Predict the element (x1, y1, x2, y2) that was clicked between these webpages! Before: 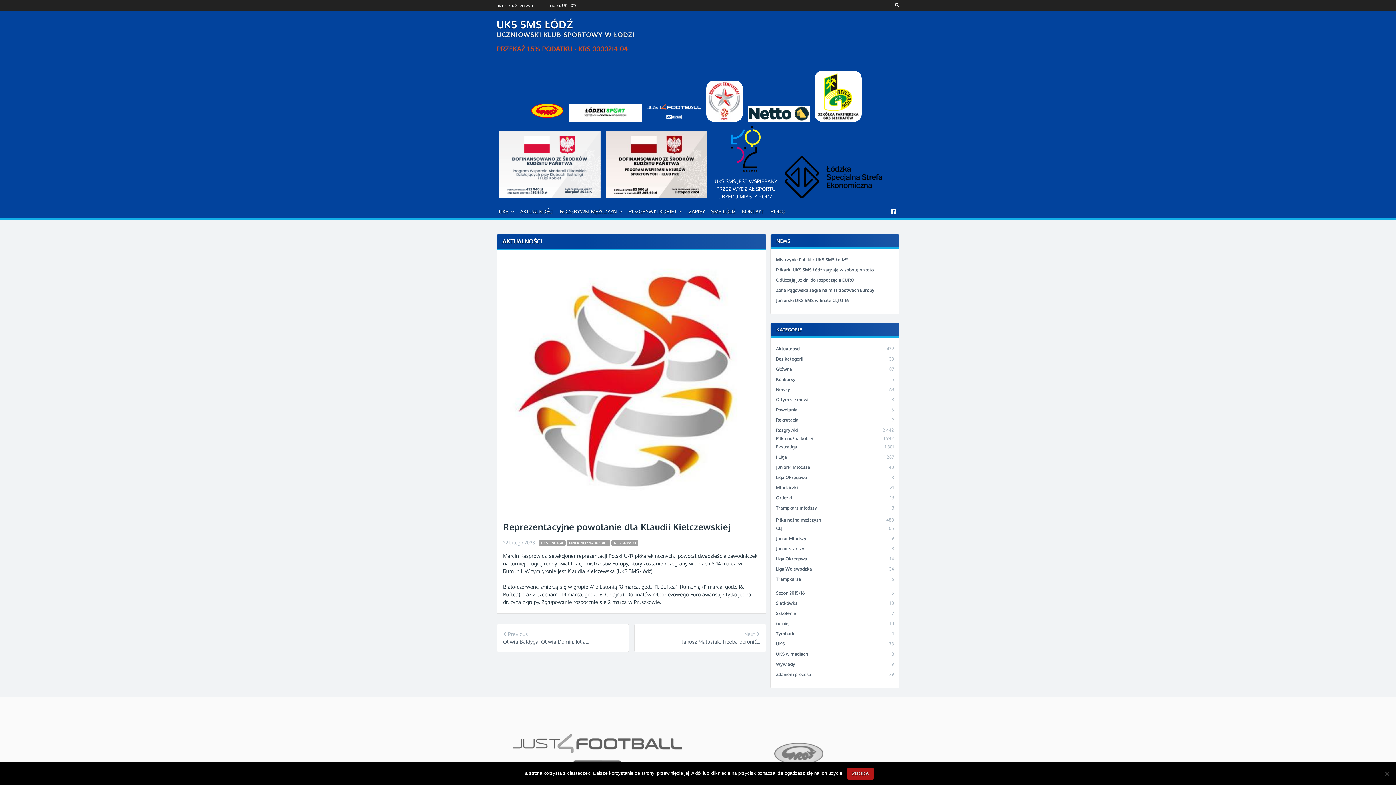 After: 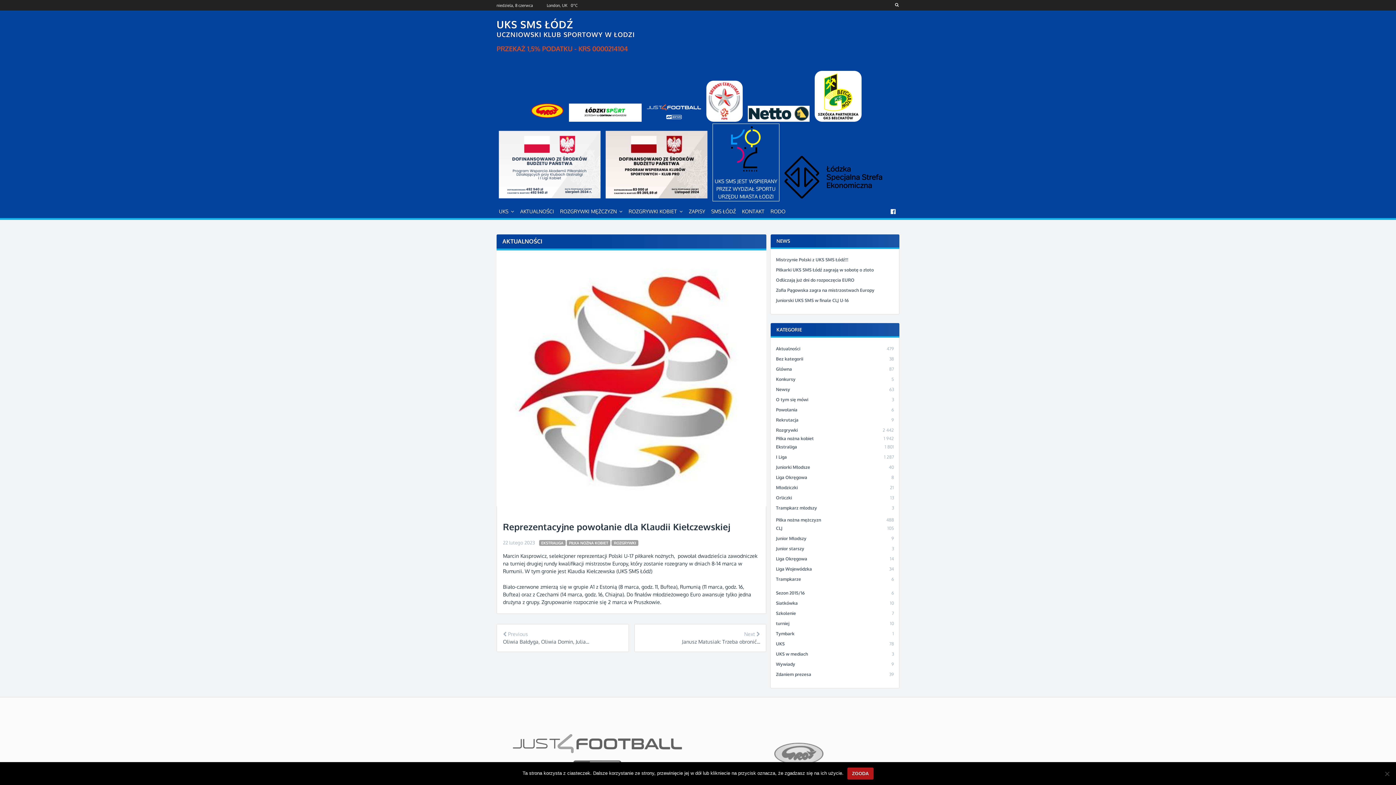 Action: label:   bbox: (605, 193, 709, 199)